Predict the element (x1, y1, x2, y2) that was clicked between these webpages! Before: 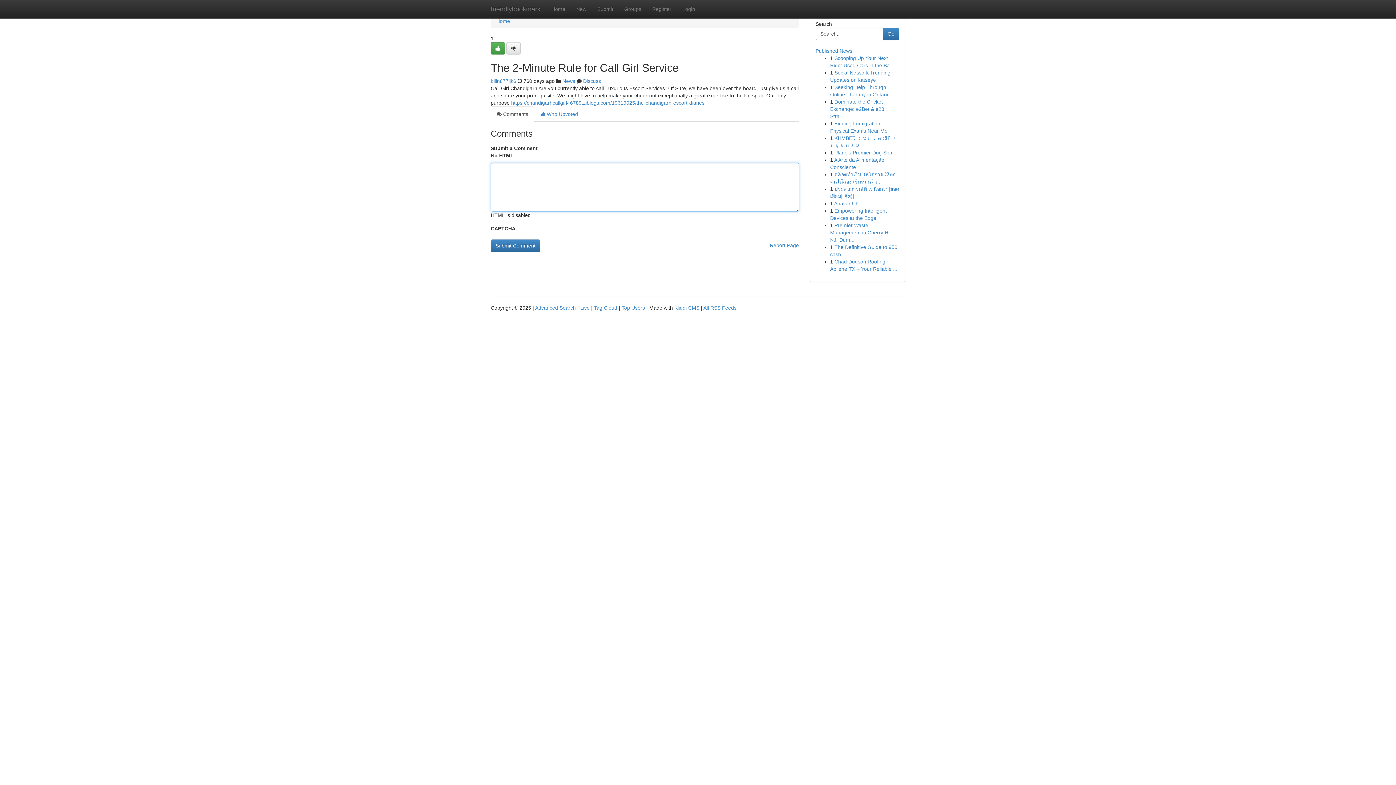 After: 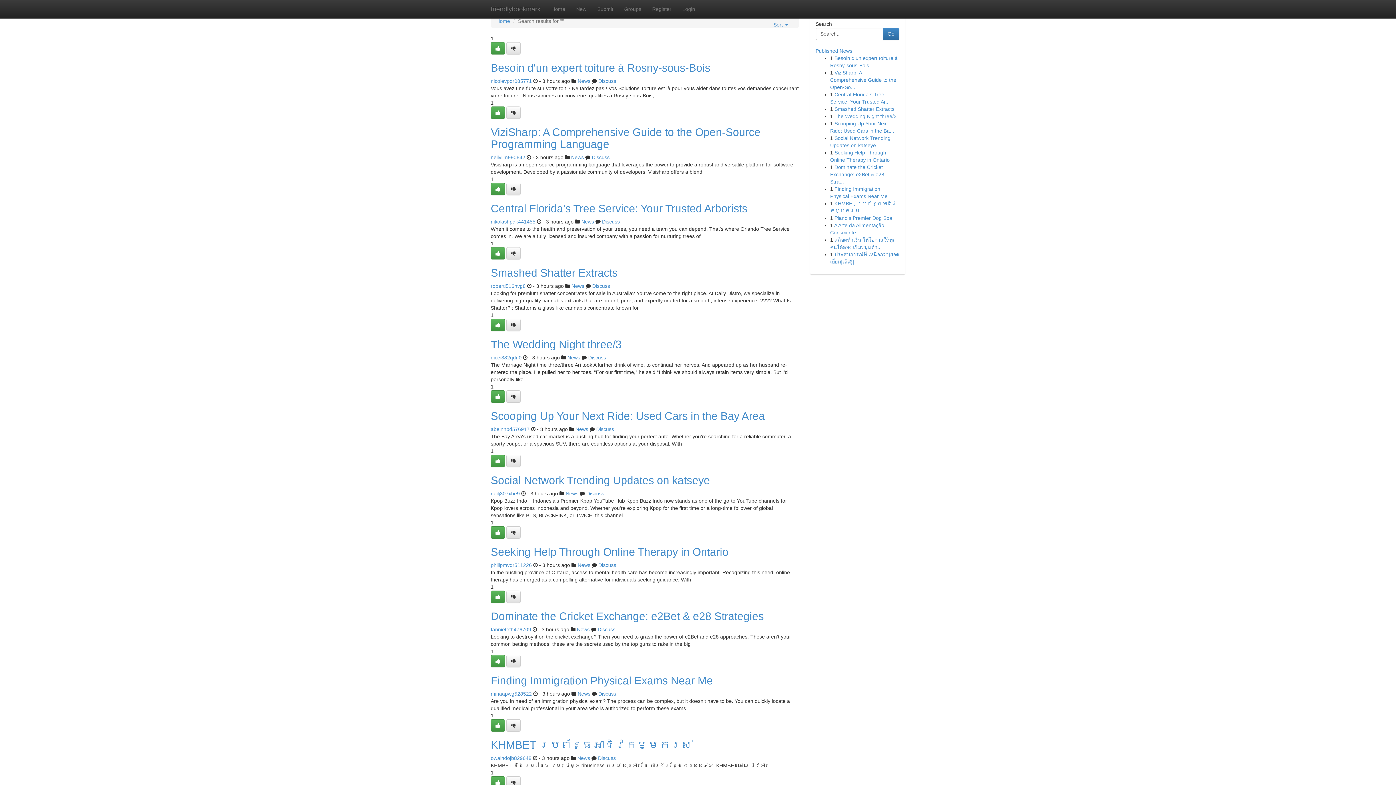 Action: label: Advanced Search bbox: (535, 305, 576, 310)